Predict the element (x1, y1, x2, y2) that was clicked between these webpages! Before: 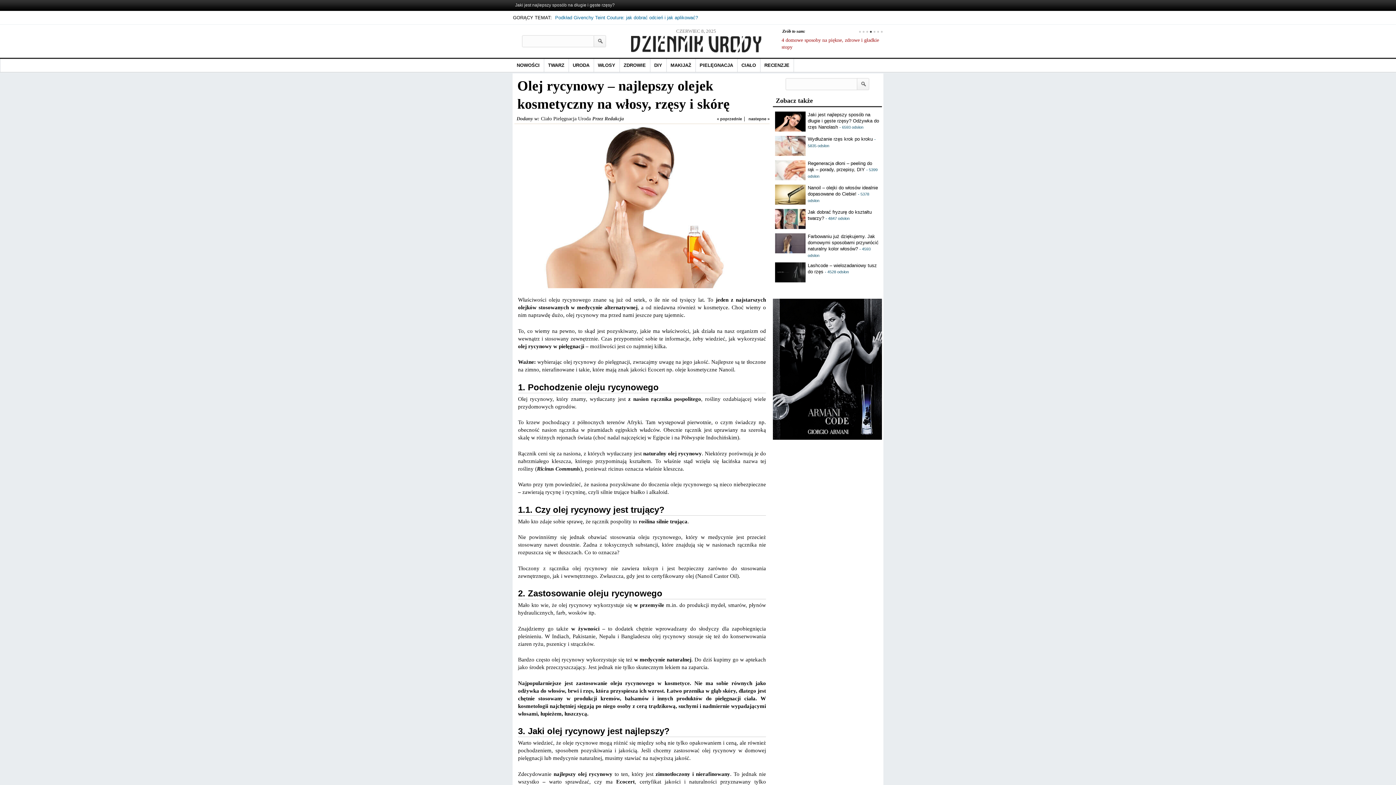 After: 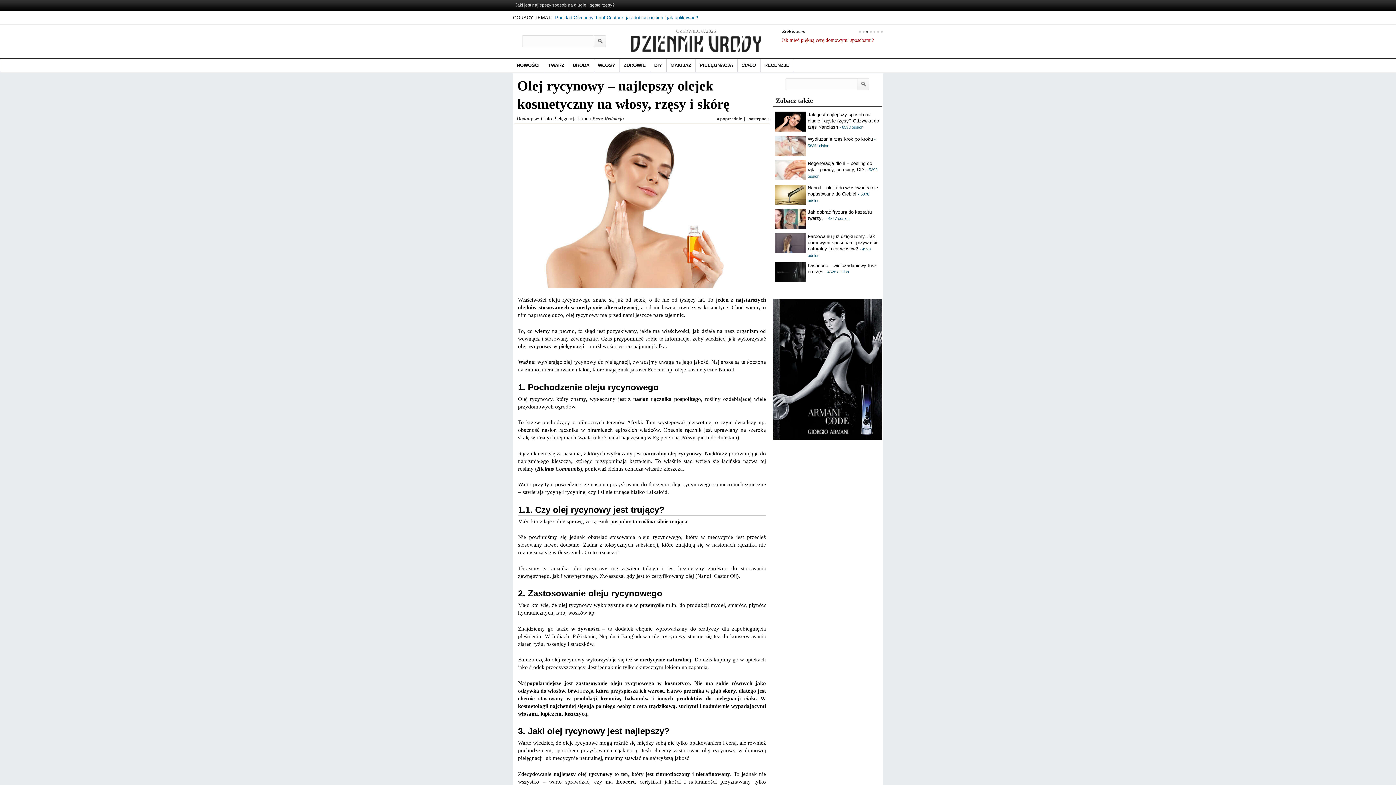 Action: bbox: (866, 30, 868, 32) label: 3